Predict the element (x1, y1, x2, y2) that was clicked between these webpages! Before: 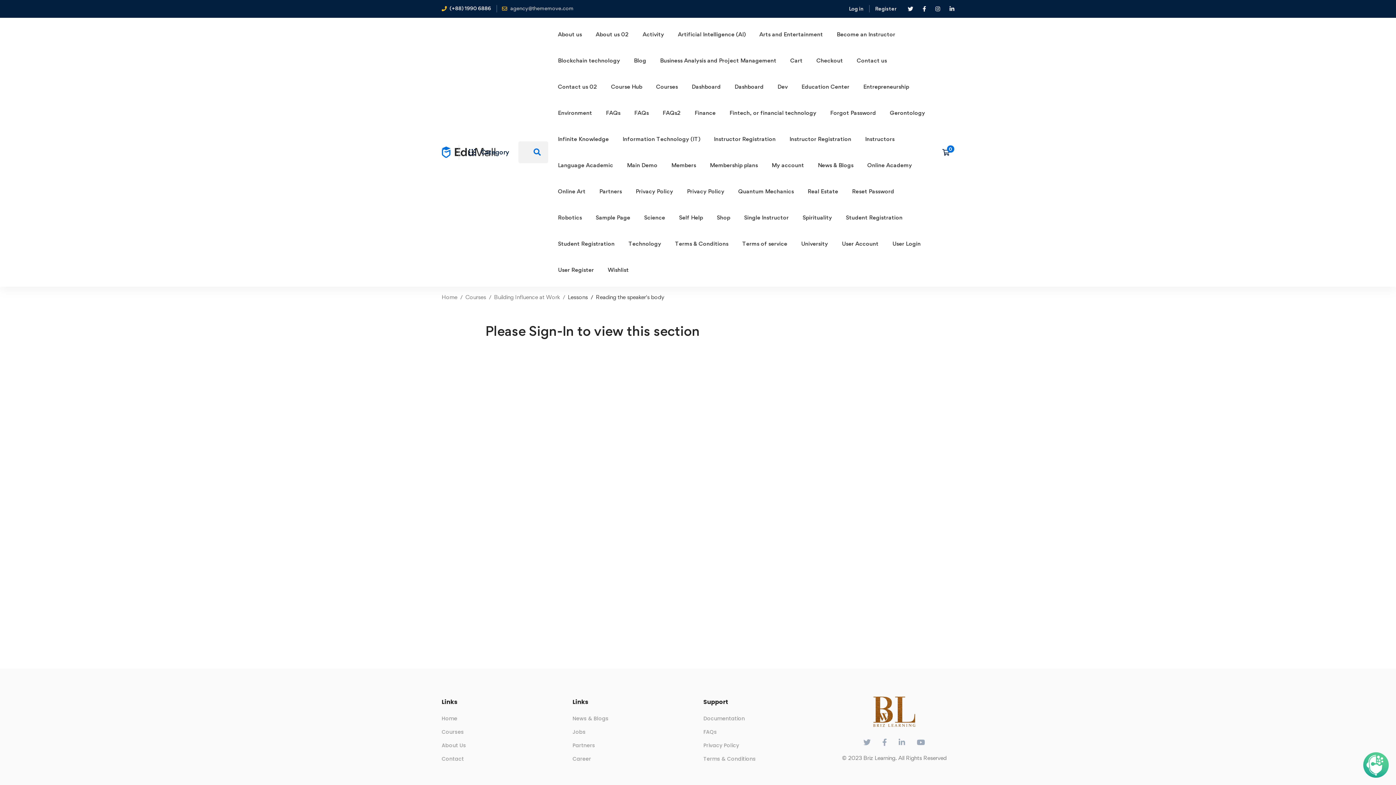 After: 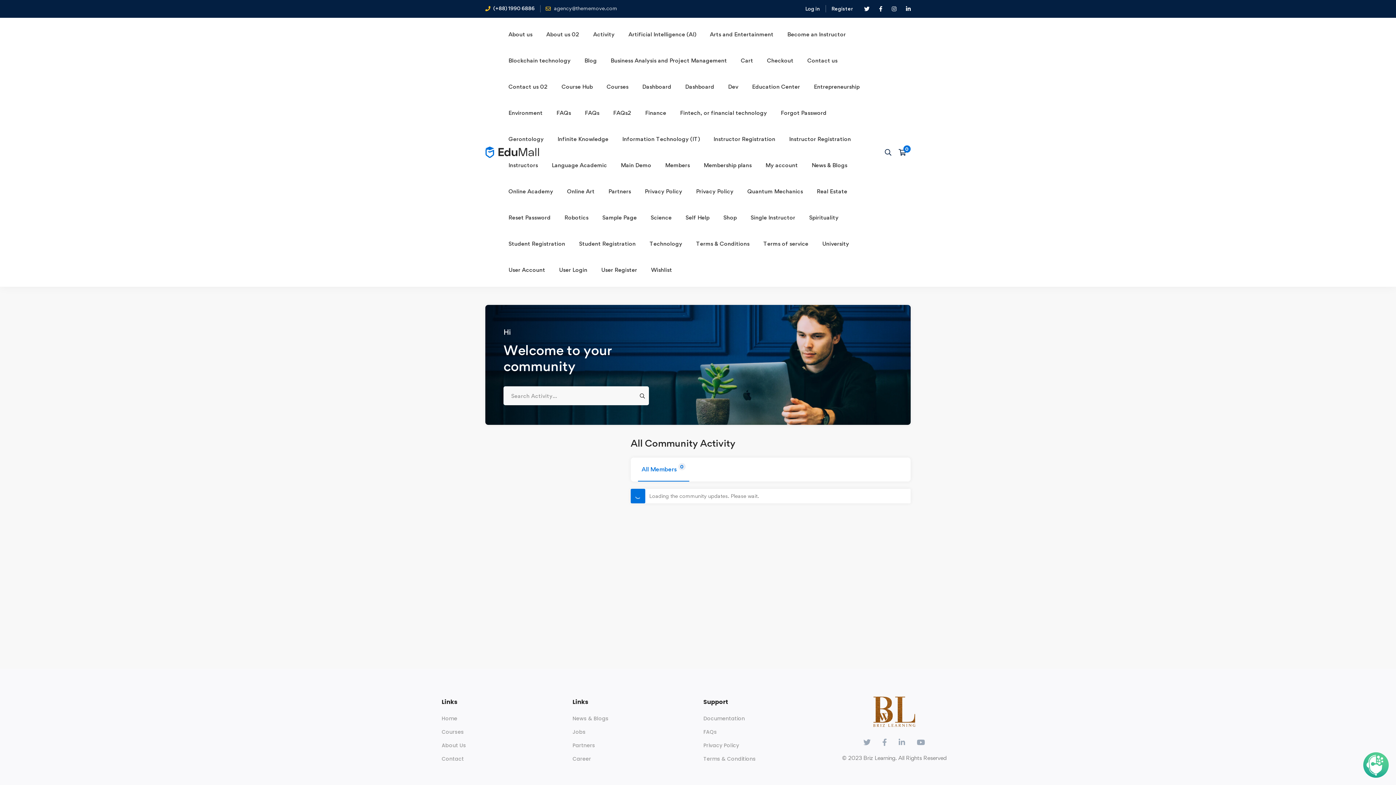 Action: bbox: (636, 21, 670, 47) label: Activity